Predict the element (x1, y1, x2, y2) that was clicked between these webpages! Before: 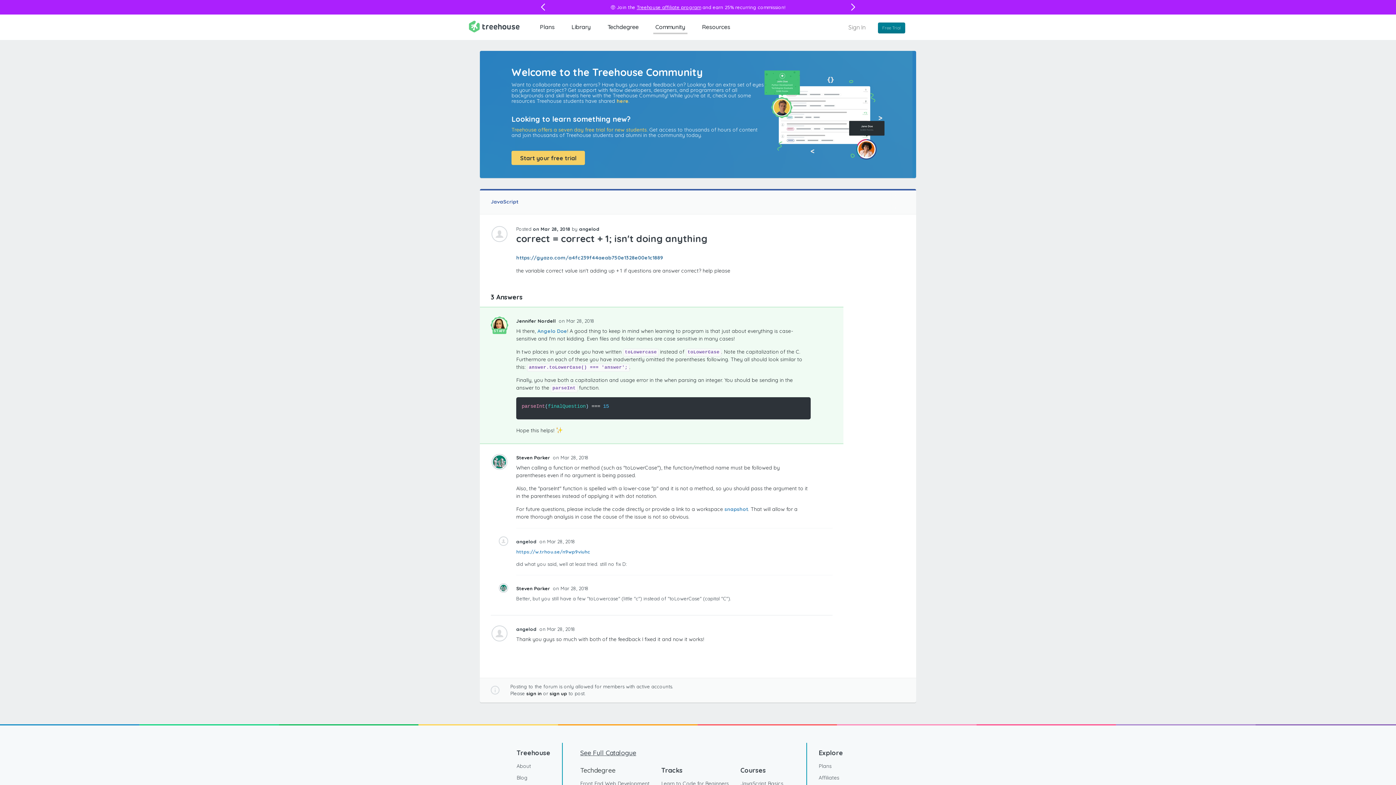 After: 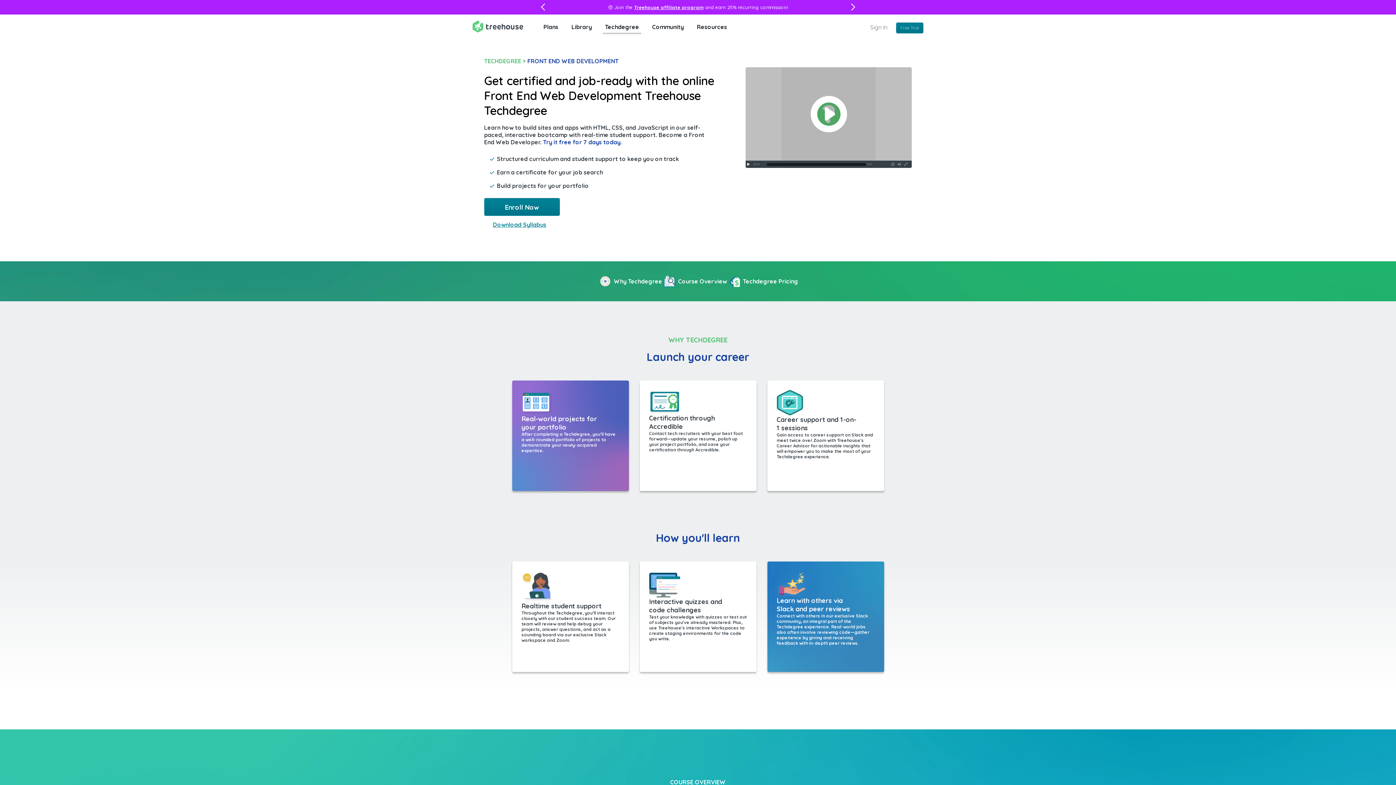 Action: bbox: (580, 778, 649, 789) label: Front End Web Development